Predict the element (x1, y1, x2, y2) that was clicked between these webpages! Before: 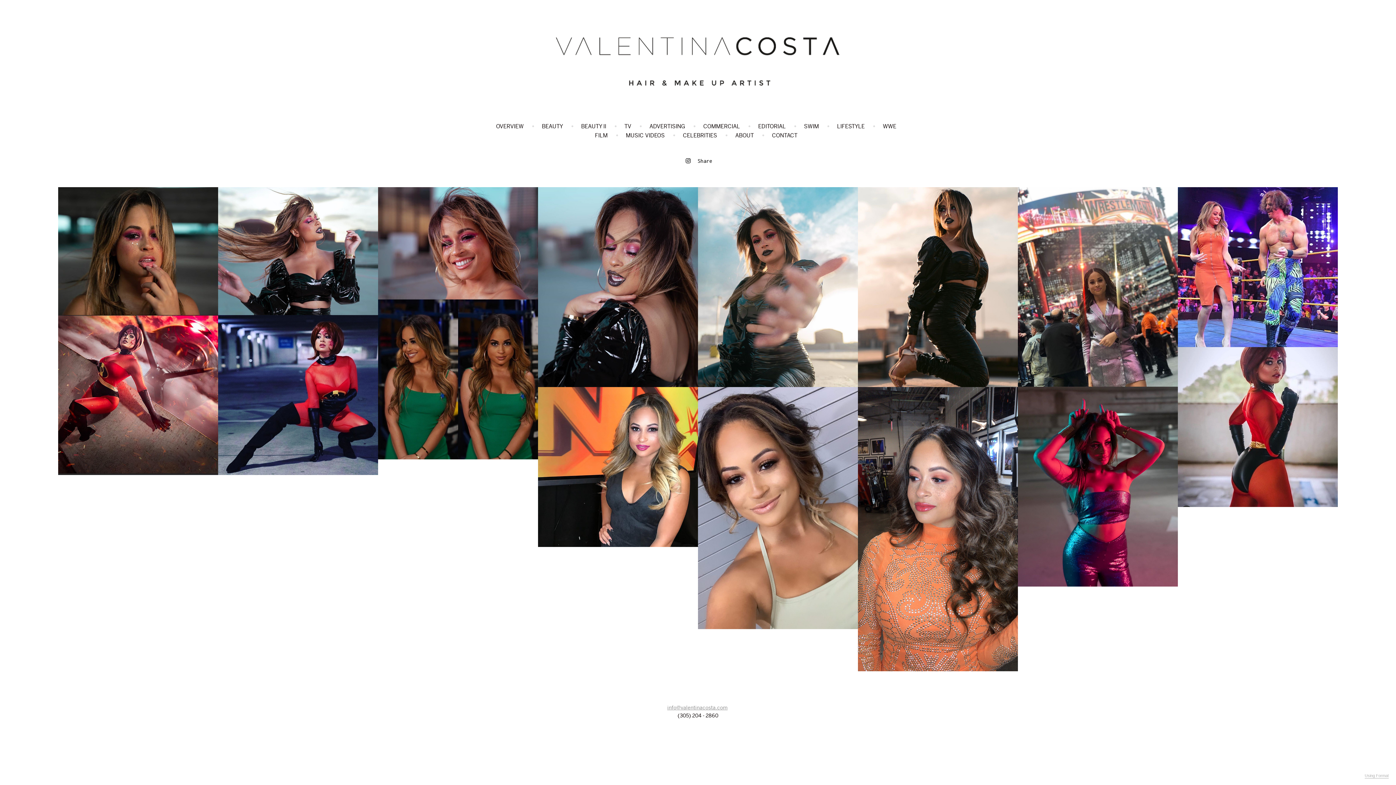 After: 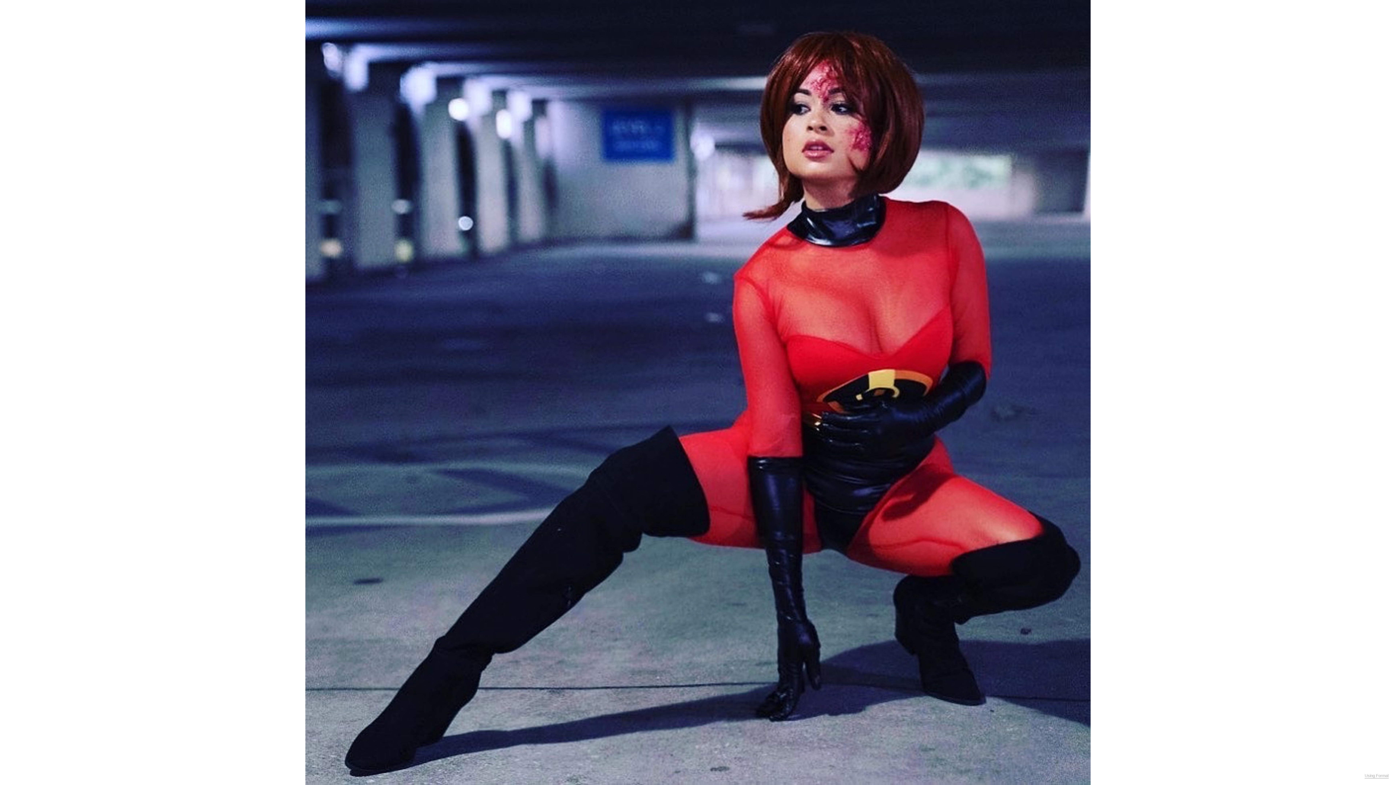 Action: bbox: (218, 315, 378, 475)